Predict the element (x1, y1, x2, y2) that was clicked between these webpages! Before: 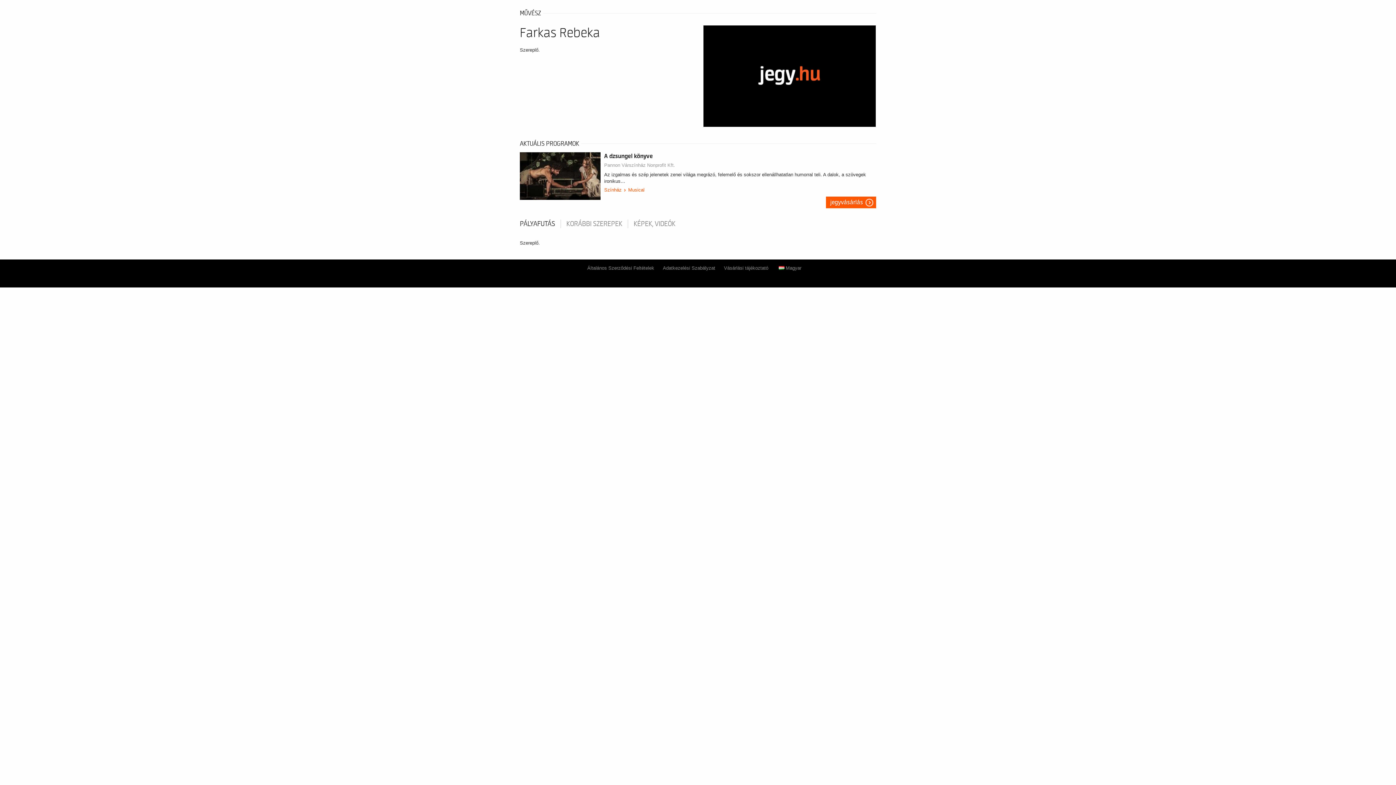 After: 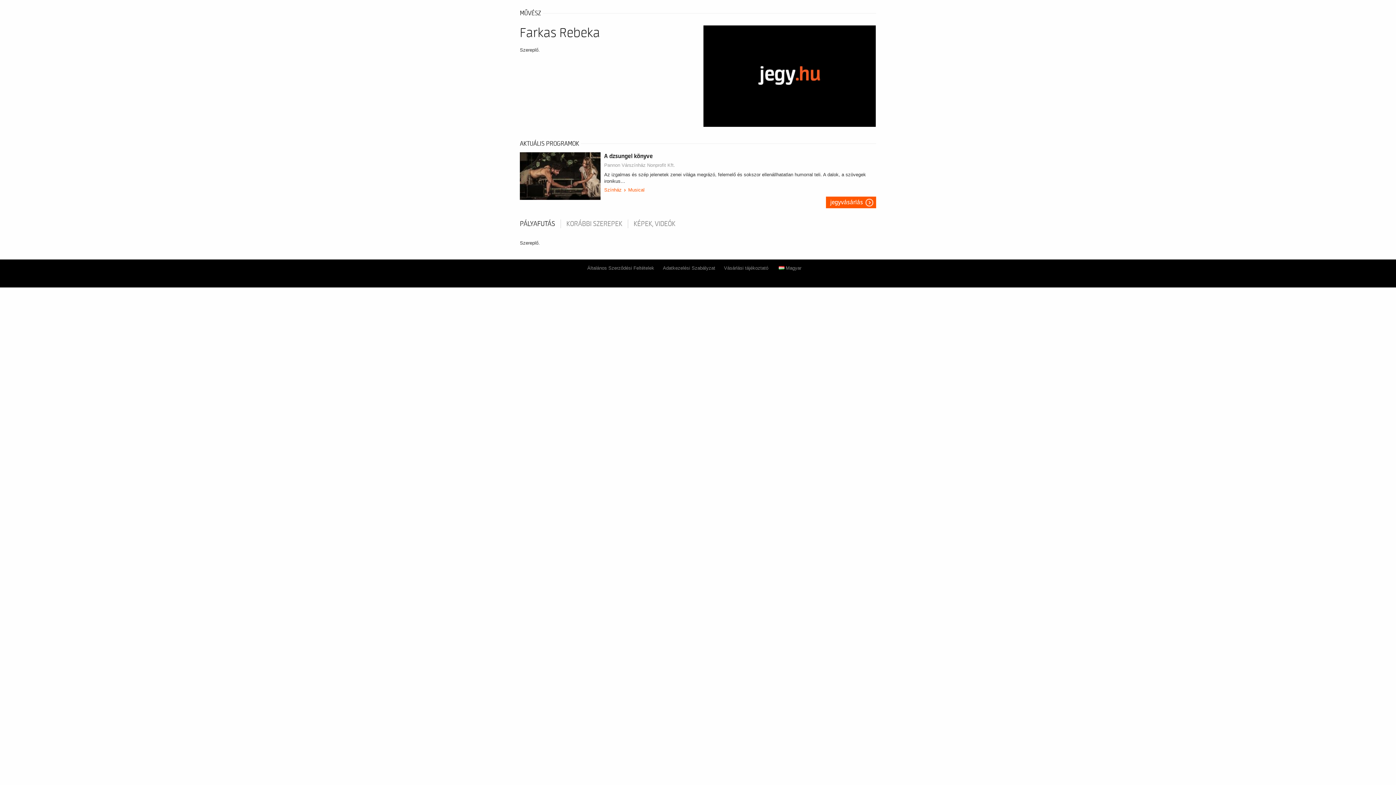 Action: label: PÁLYAFUTÁS bbox: (520, 219, 560, 228)